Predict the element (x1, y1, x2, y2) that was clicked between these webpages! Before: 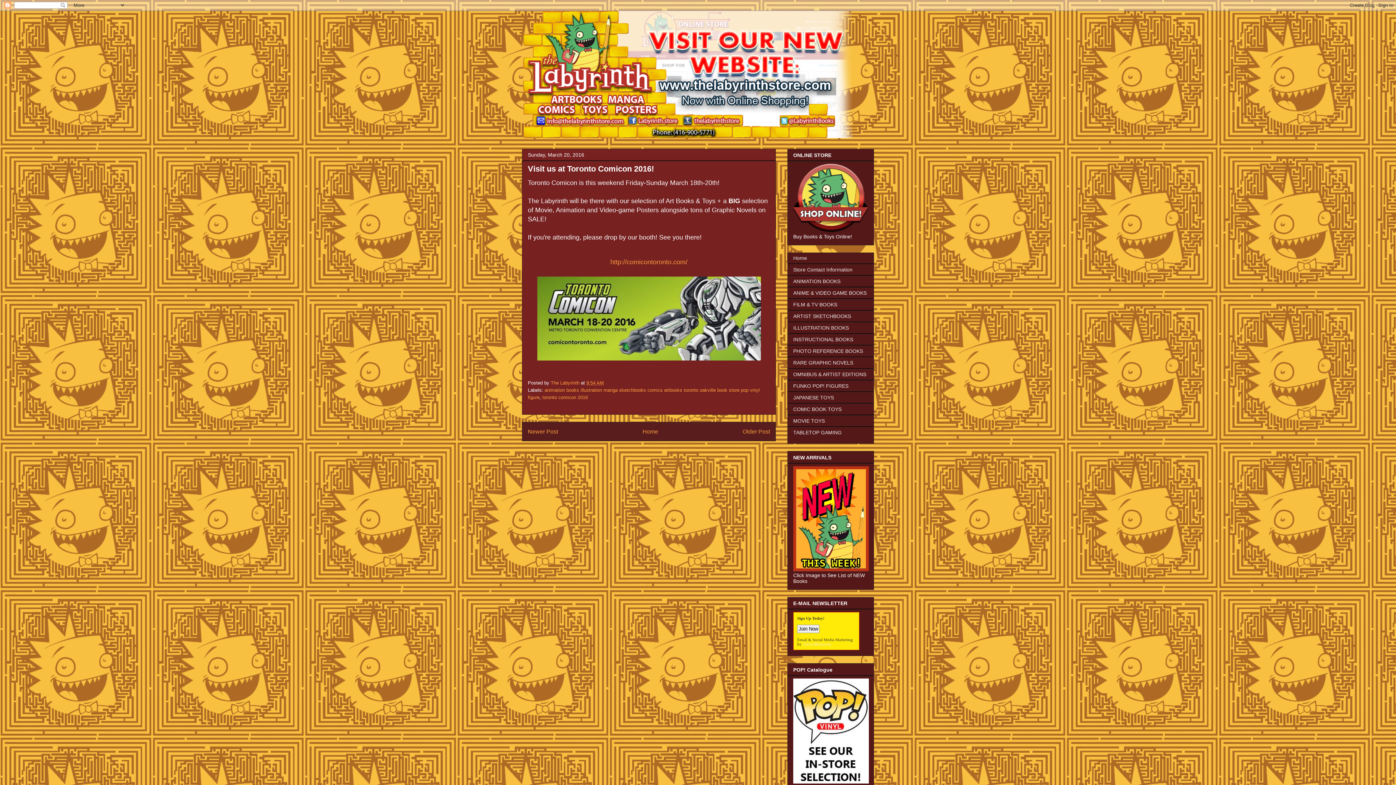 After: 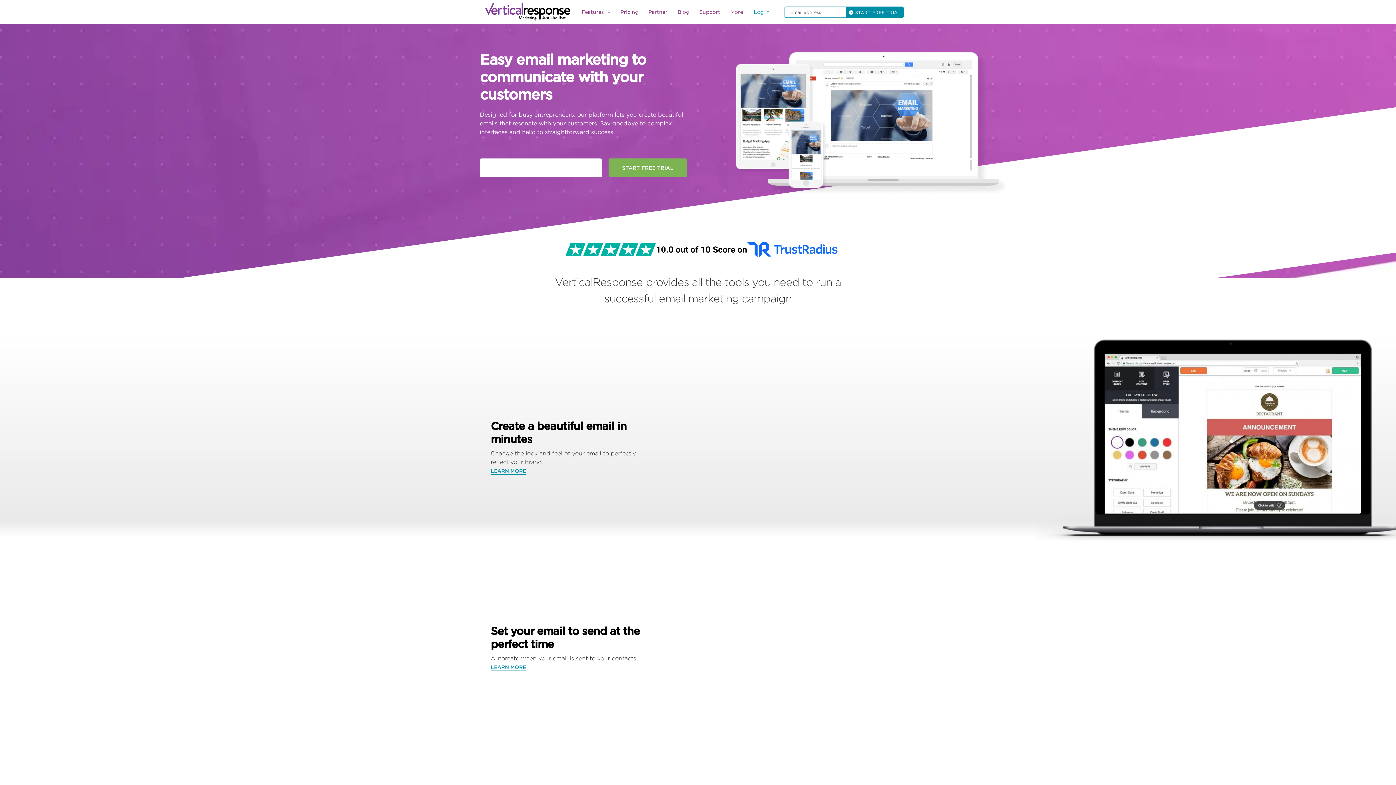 Action: label: VerticalResponse bbox: (802, 642, 831, 646)